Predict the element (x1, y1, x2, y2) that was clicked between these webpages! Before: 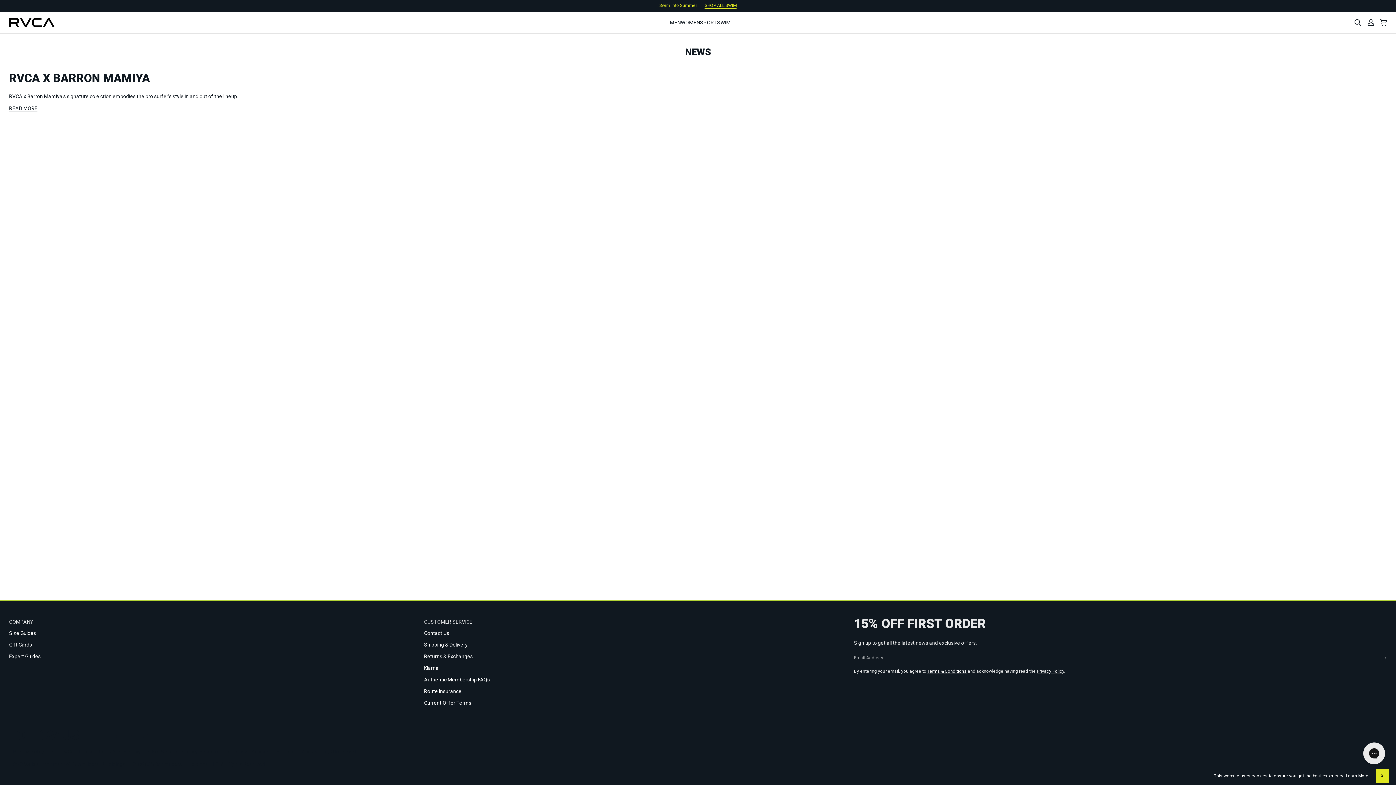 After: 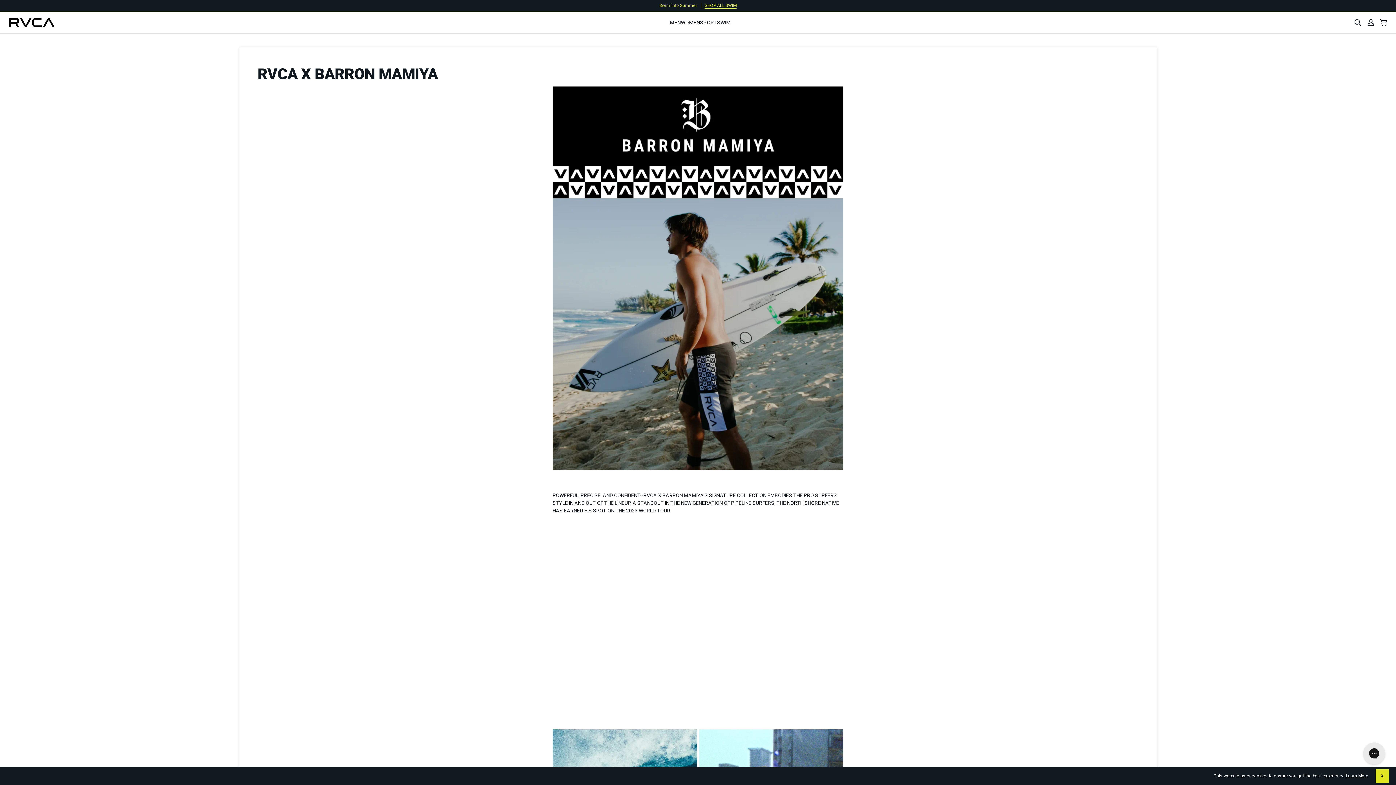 Action: label: RVCA X BARRON MAMIYA bbox: (9, 71, 150, 85)